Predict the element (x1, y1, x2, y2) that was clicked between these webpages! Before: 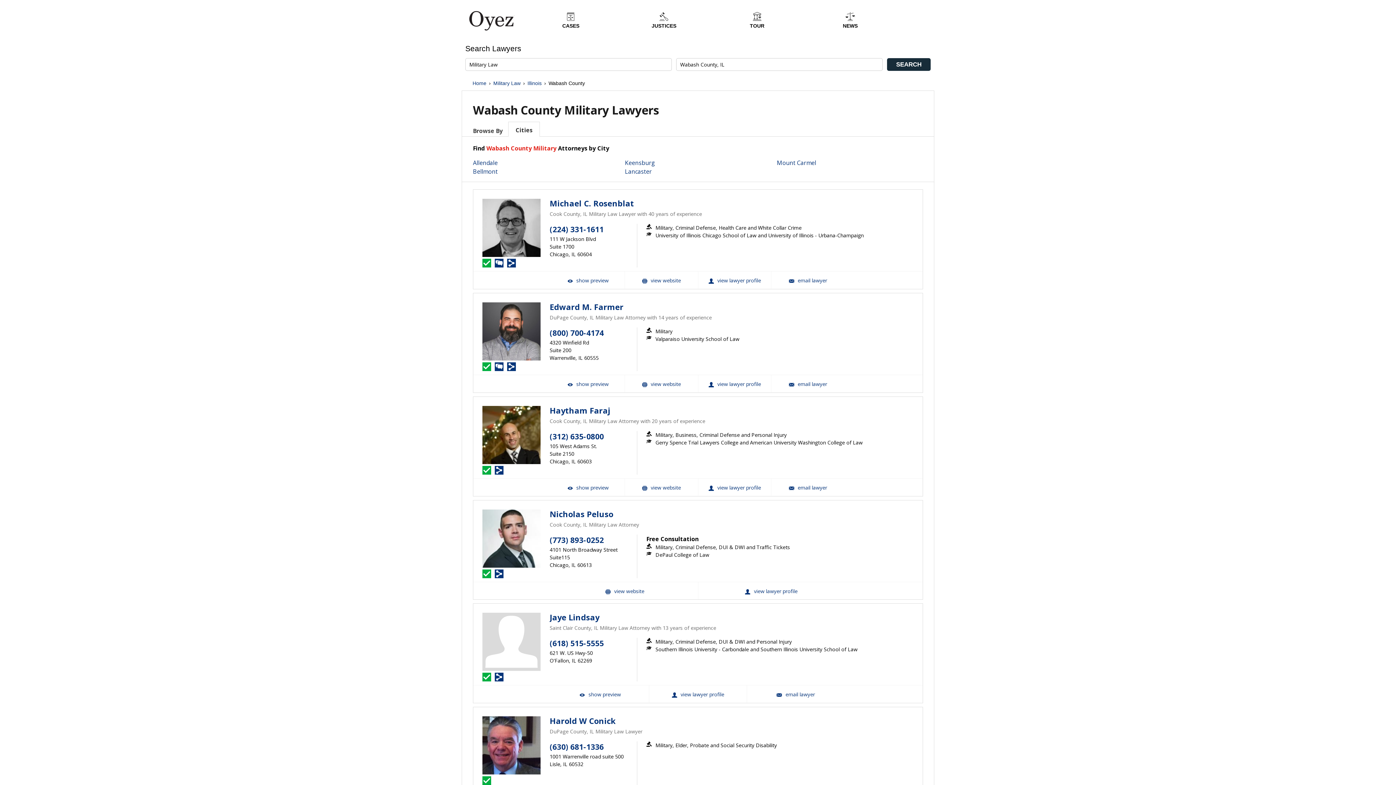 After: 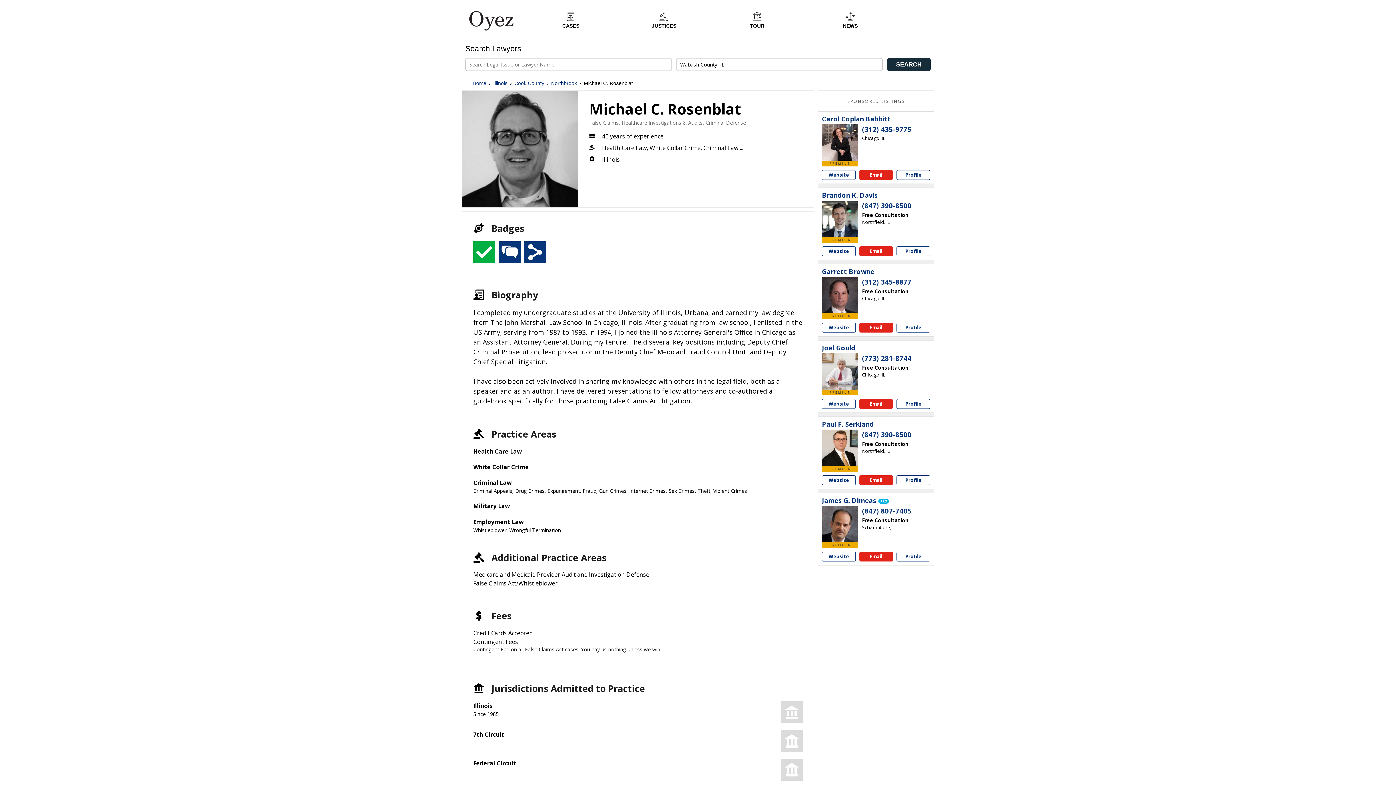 Action: label: Michael C. Rosenblat bbox: (549, 199, 634, 208)